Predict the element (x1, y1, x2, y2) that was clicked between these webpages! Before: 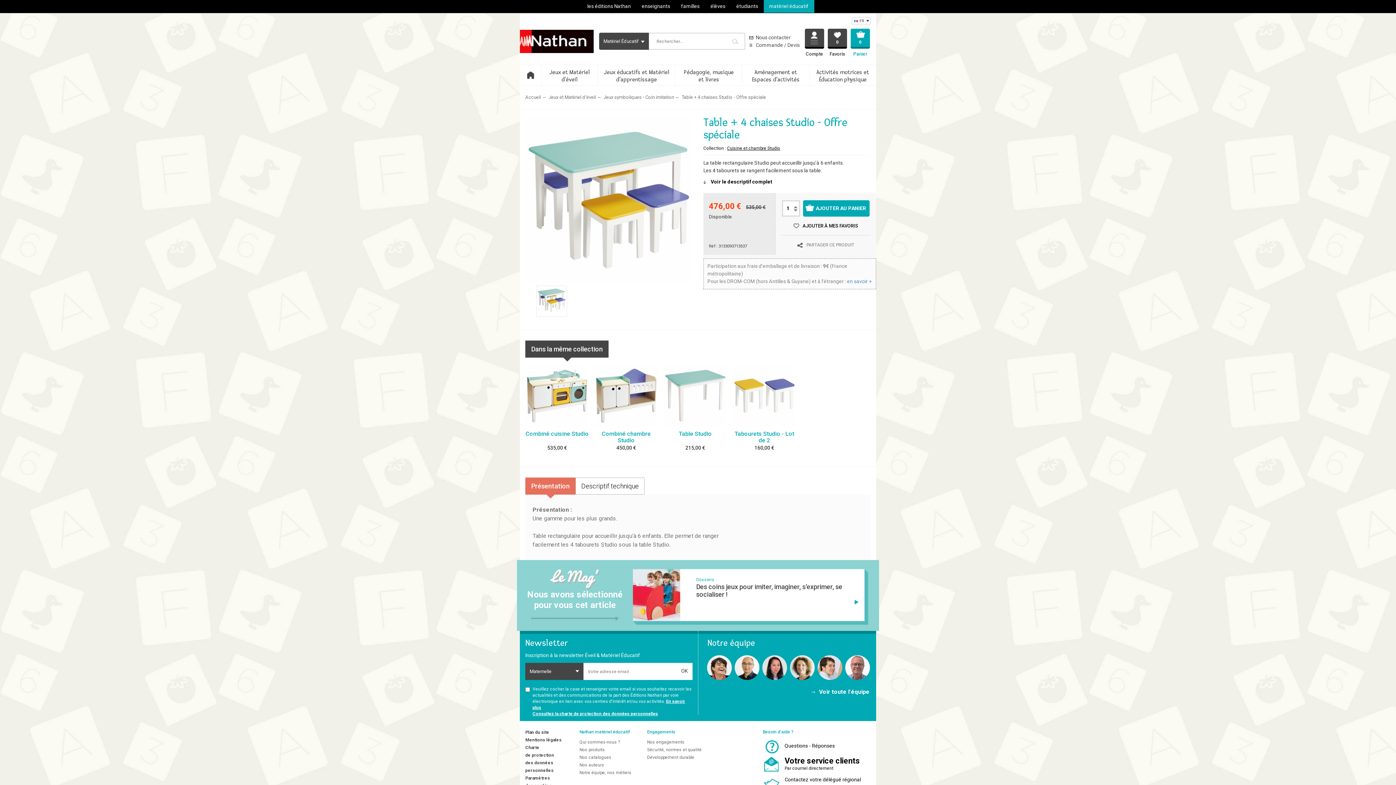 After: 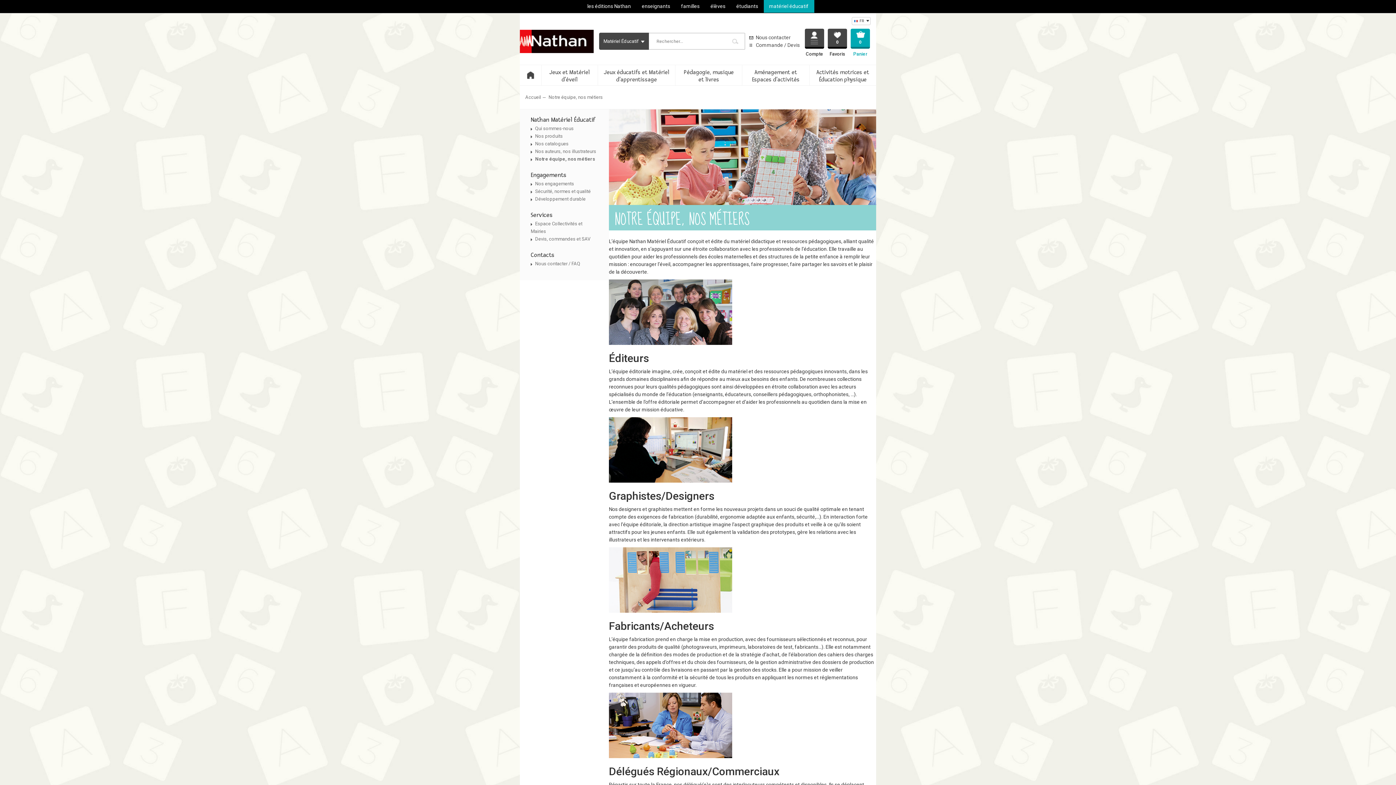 Action: bbox: (812, 688, 873, 696) label: Voir toute l'équipe